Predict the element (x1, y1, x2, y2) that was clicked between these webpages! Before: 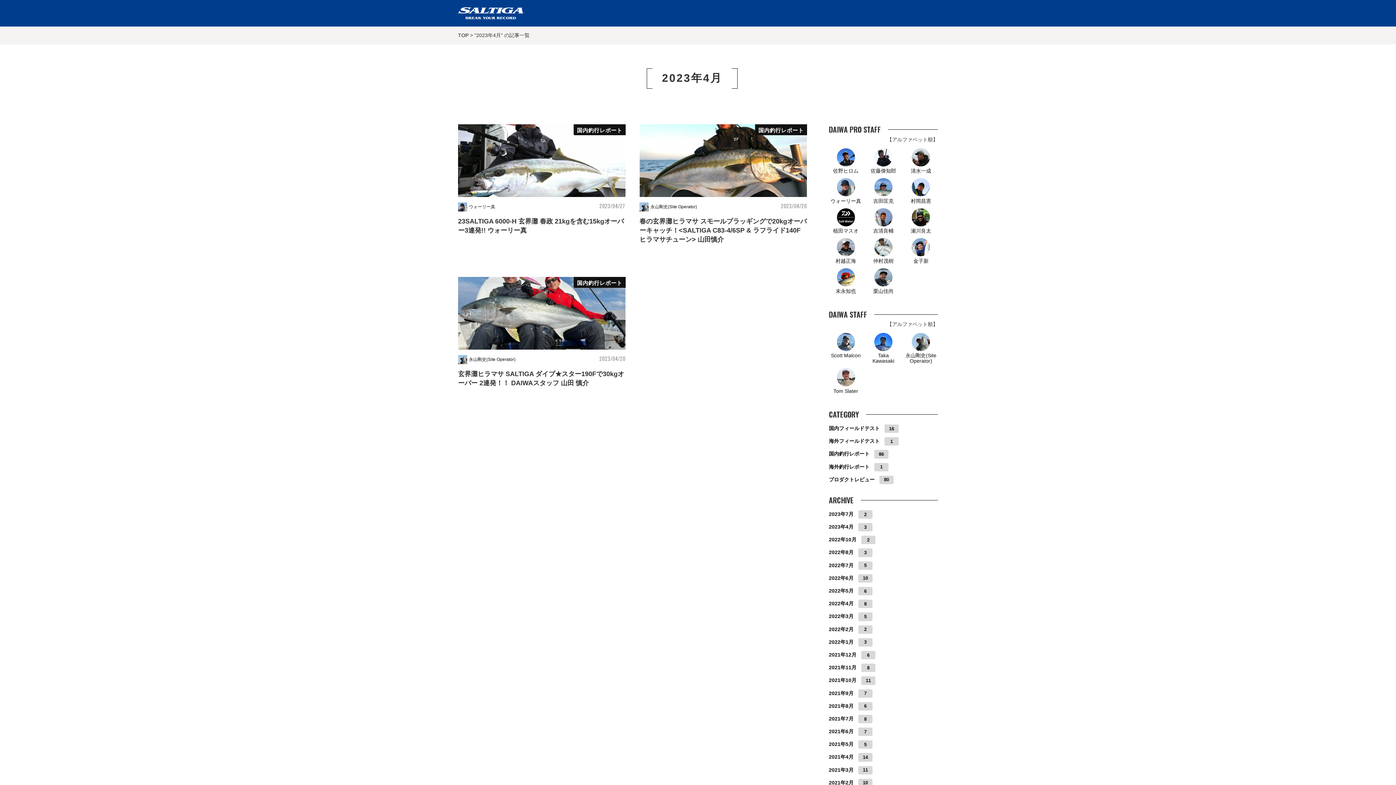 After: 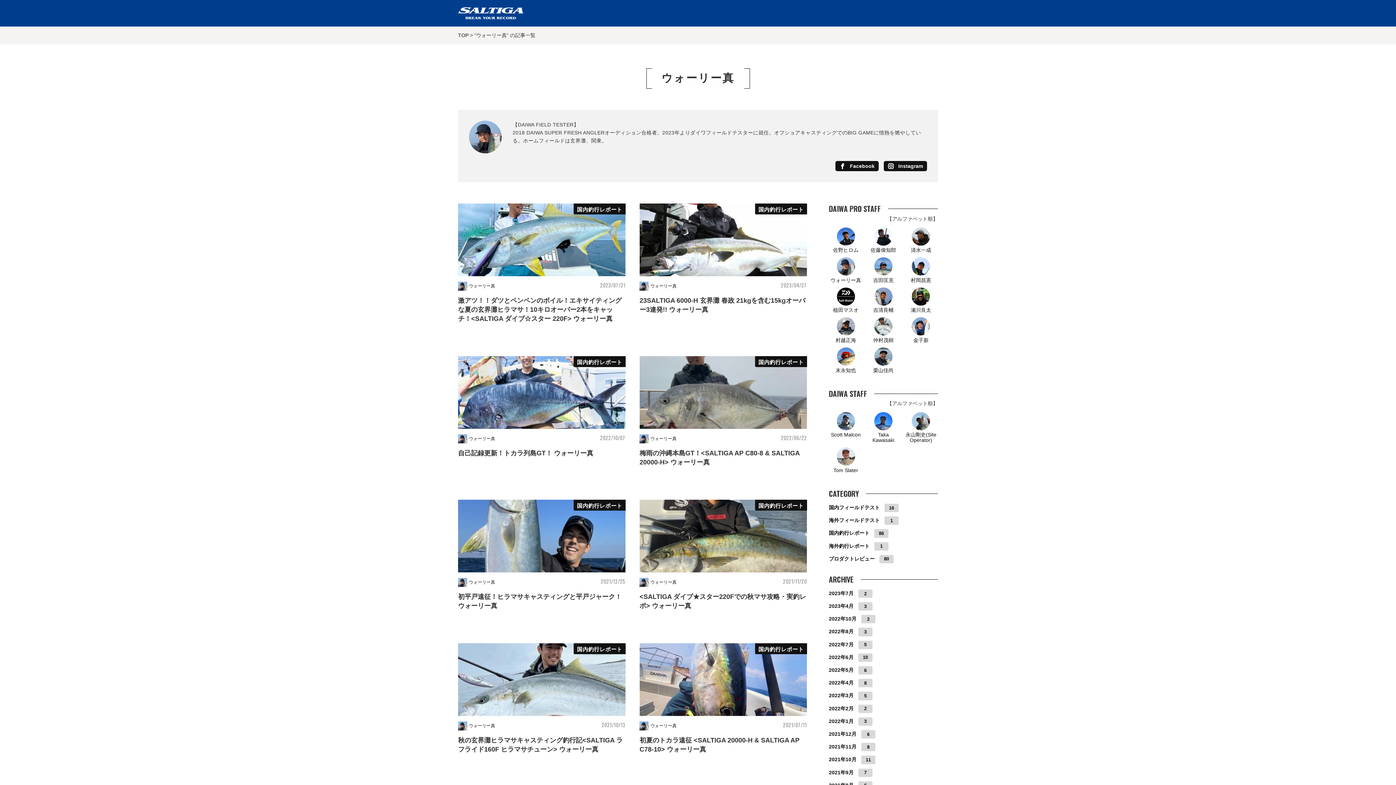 Action: bbox: (469, 204, 495, 209) label: ウォーリー真